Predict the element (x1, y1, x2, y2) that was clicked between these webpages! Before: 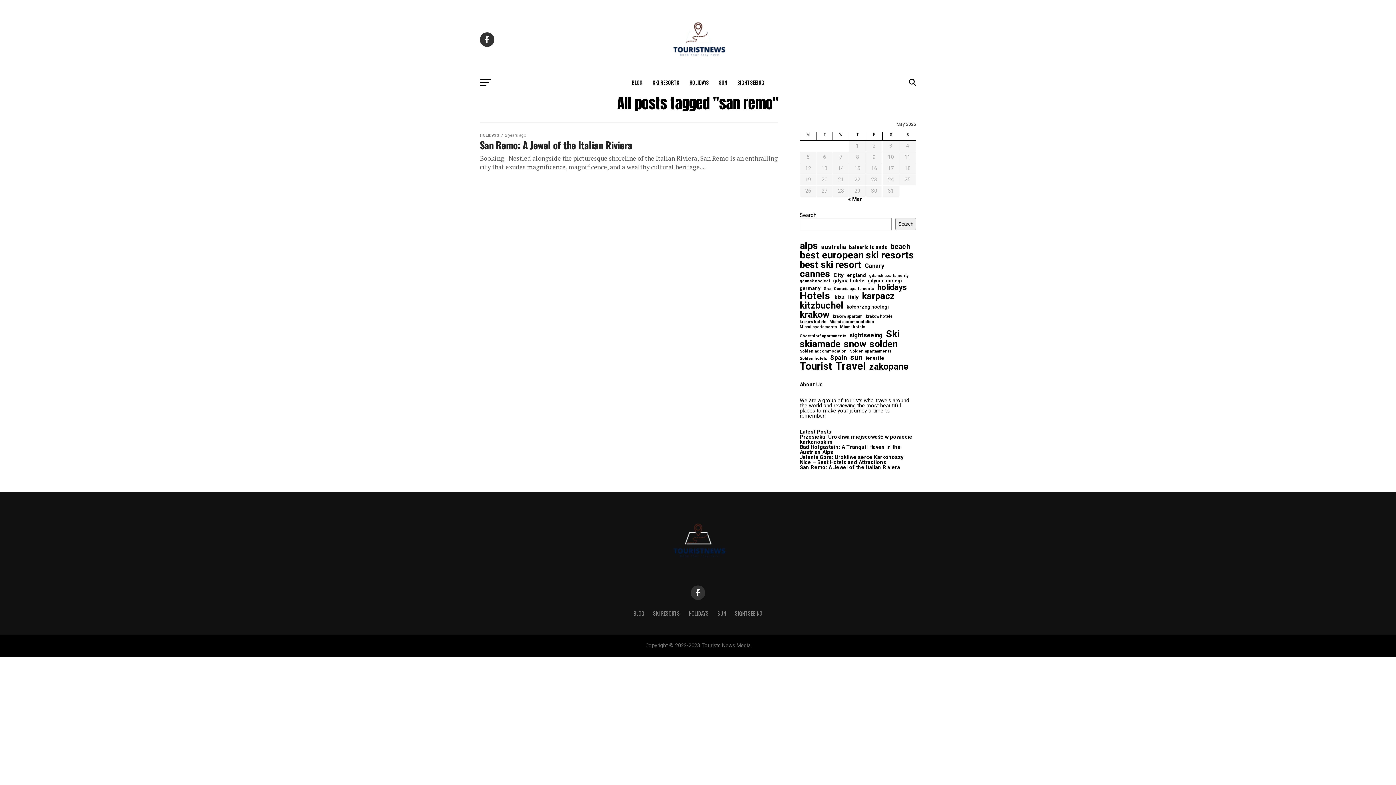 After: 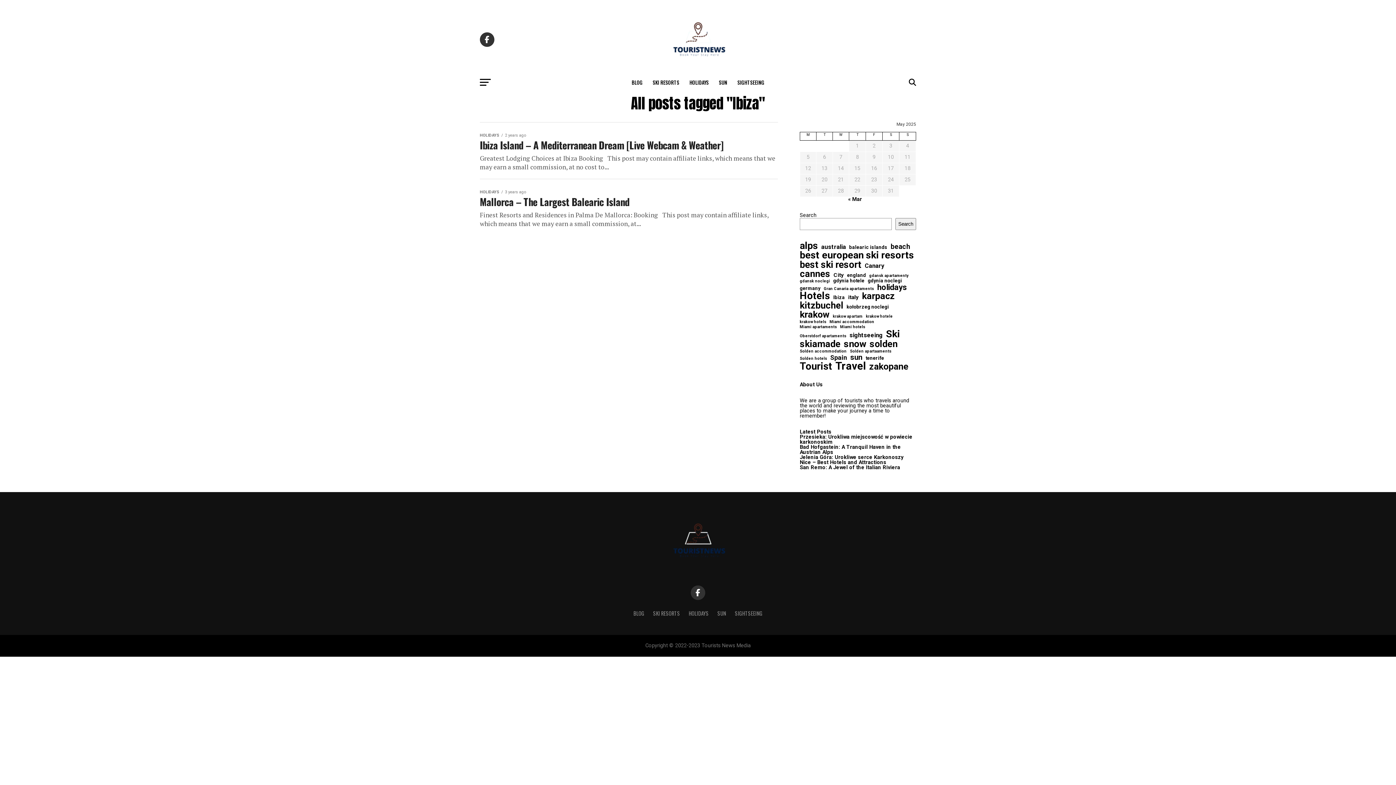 Action: bbox: (833, 295, 845, 300) label: Ibiza (2 items)